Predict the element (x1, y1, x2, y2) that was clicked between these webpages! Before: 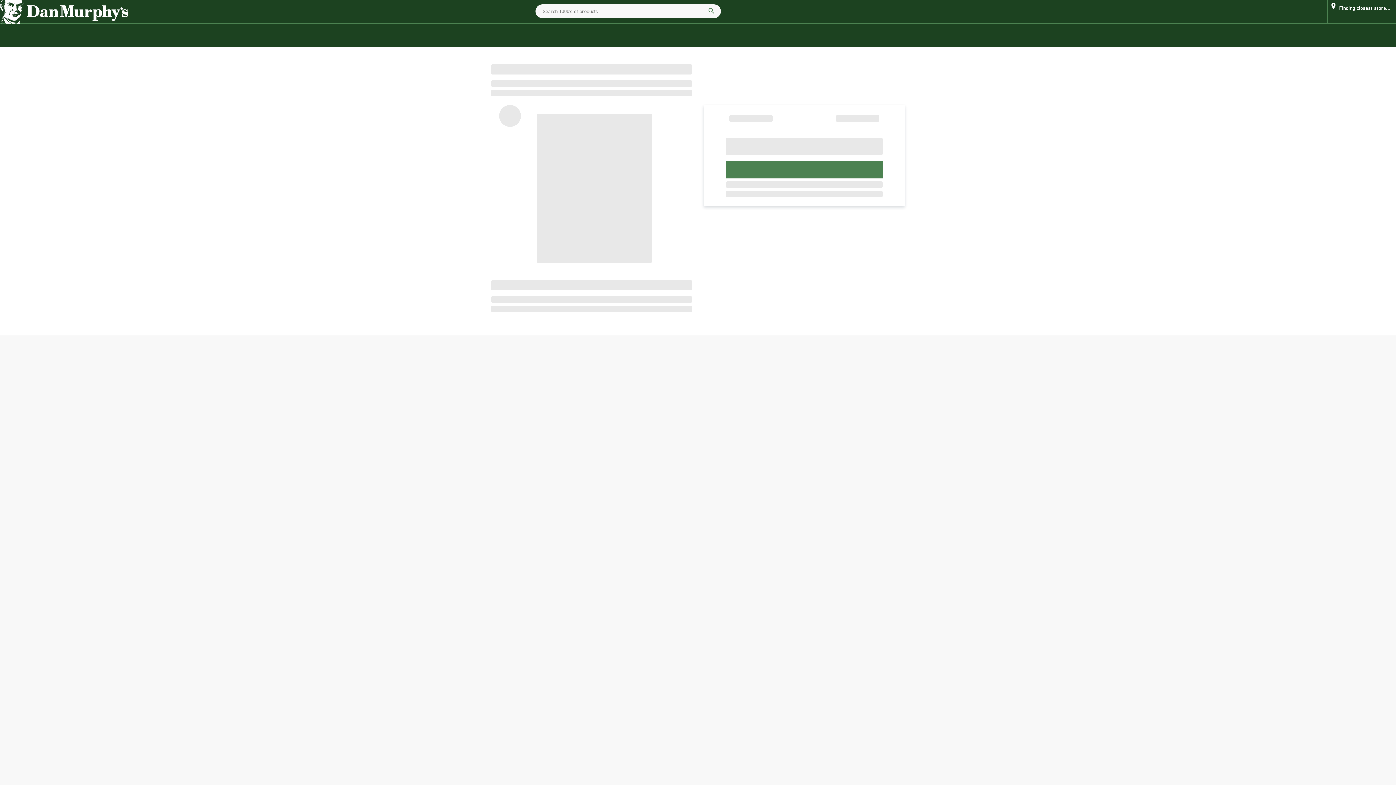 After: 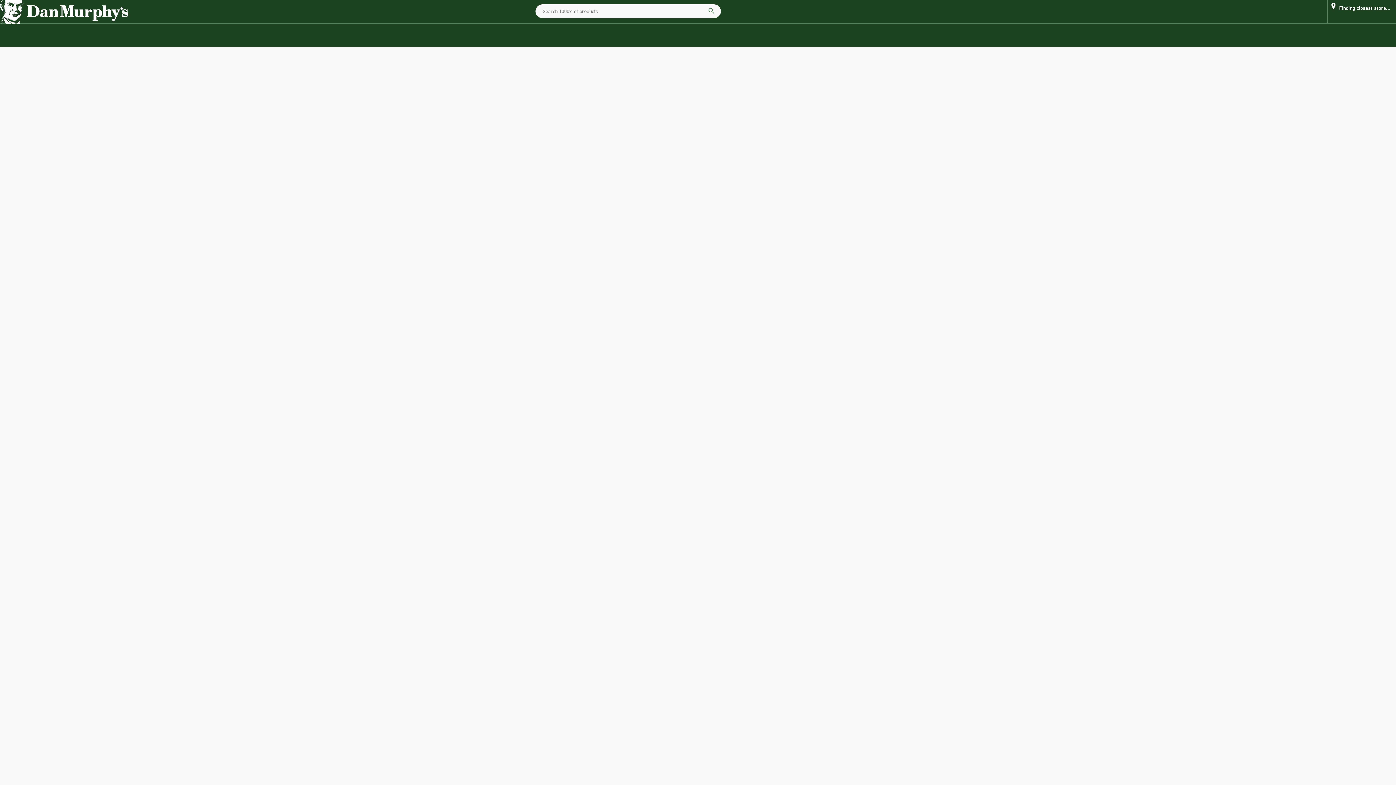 Action: label: Dan murphy's logo bbox: (0, 0, 128, 23)